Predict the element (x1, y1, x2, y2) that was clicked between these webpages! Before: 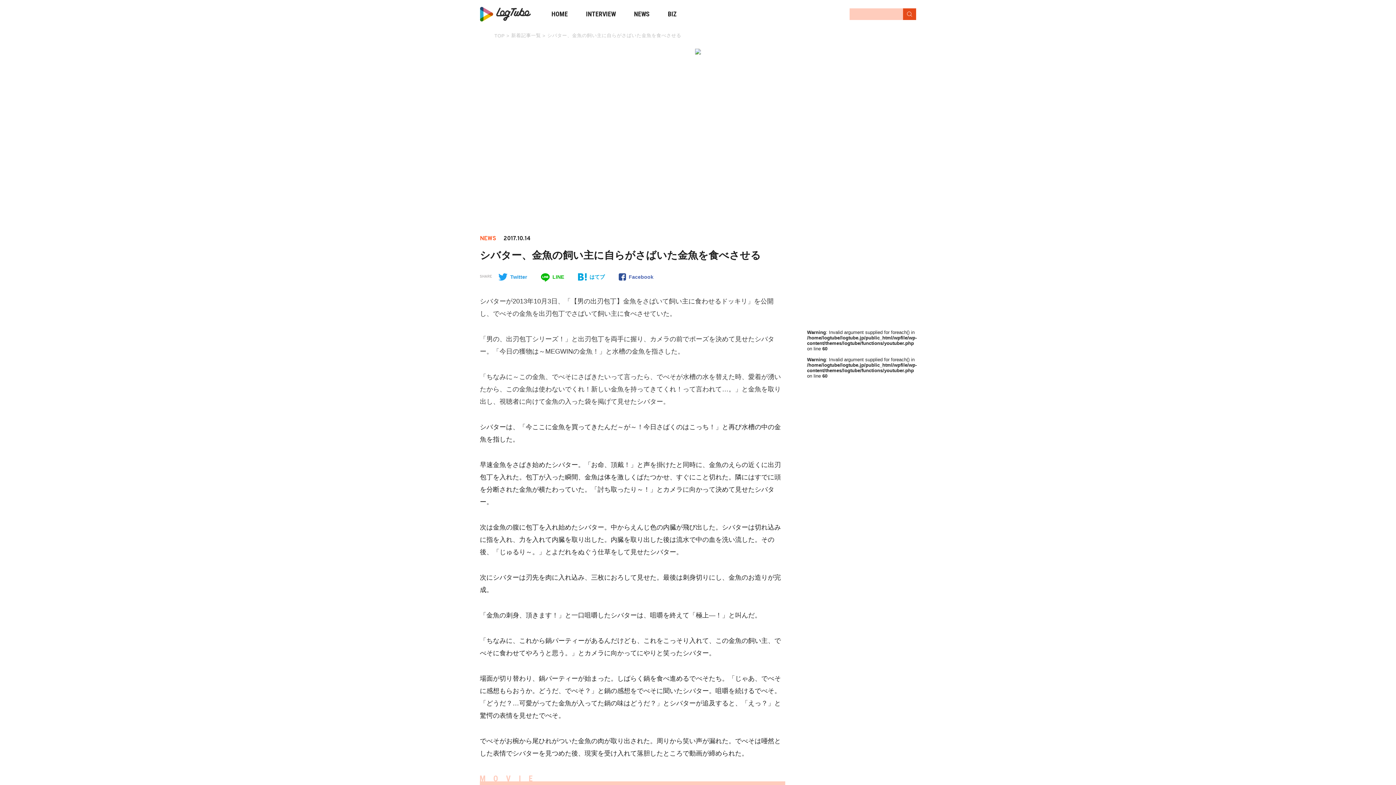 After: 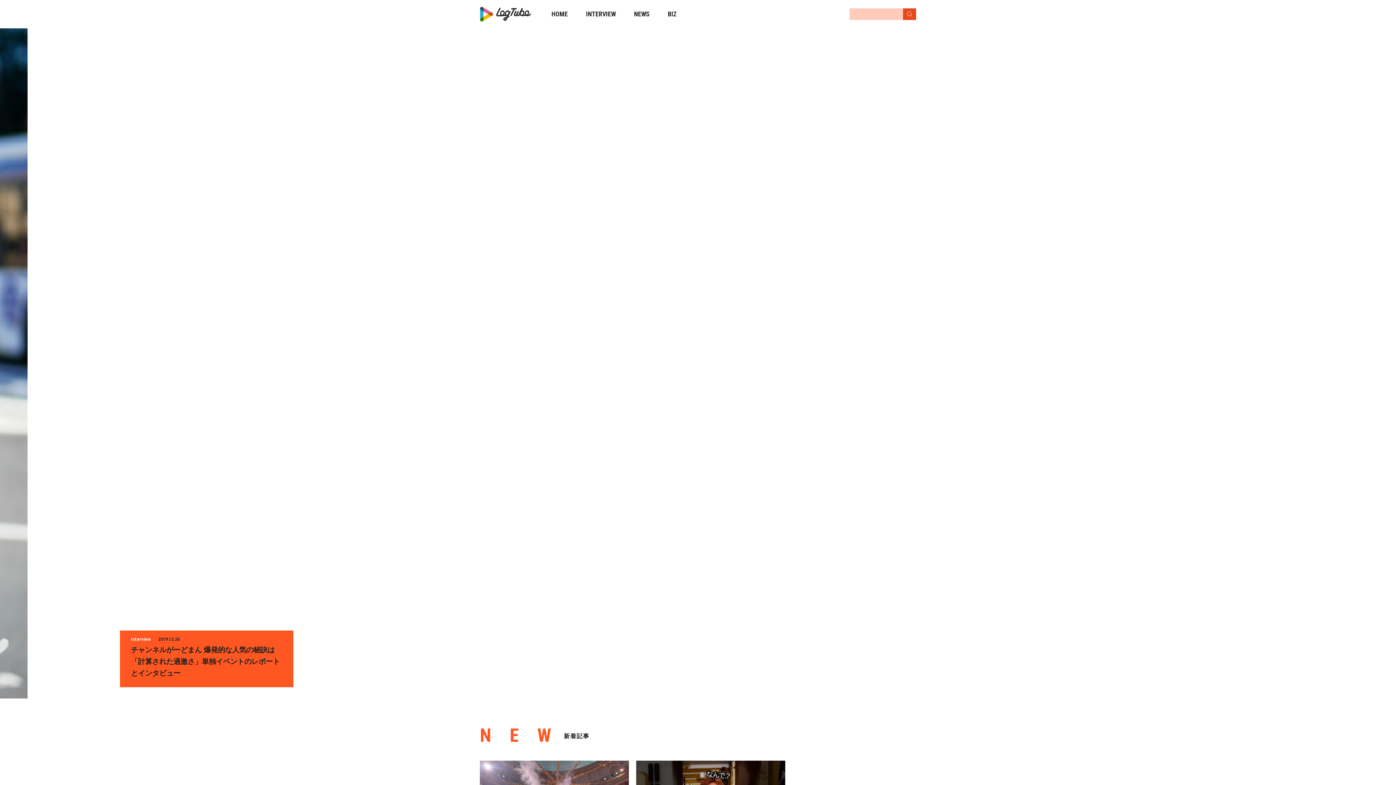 Action: label: HOME bbox: (542, 0, 577, 28)